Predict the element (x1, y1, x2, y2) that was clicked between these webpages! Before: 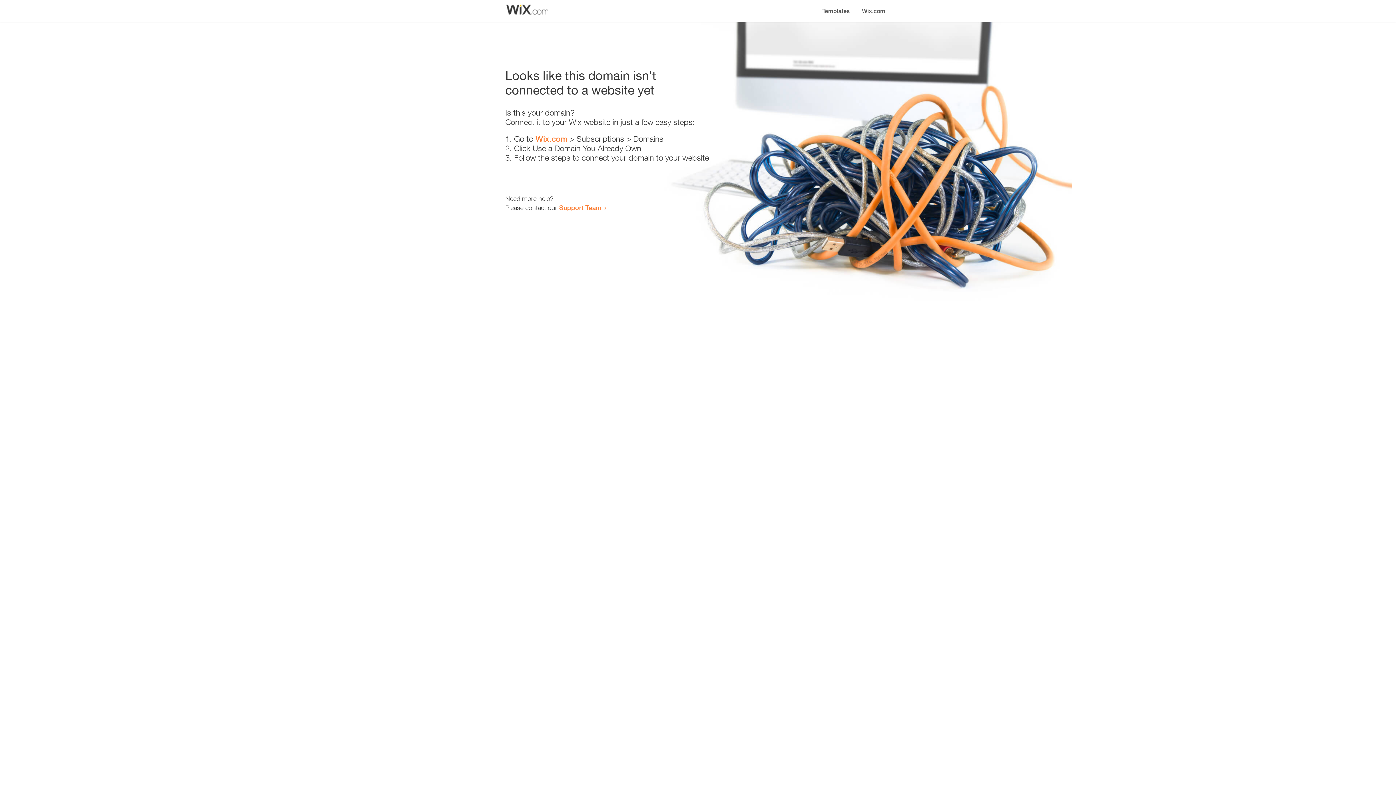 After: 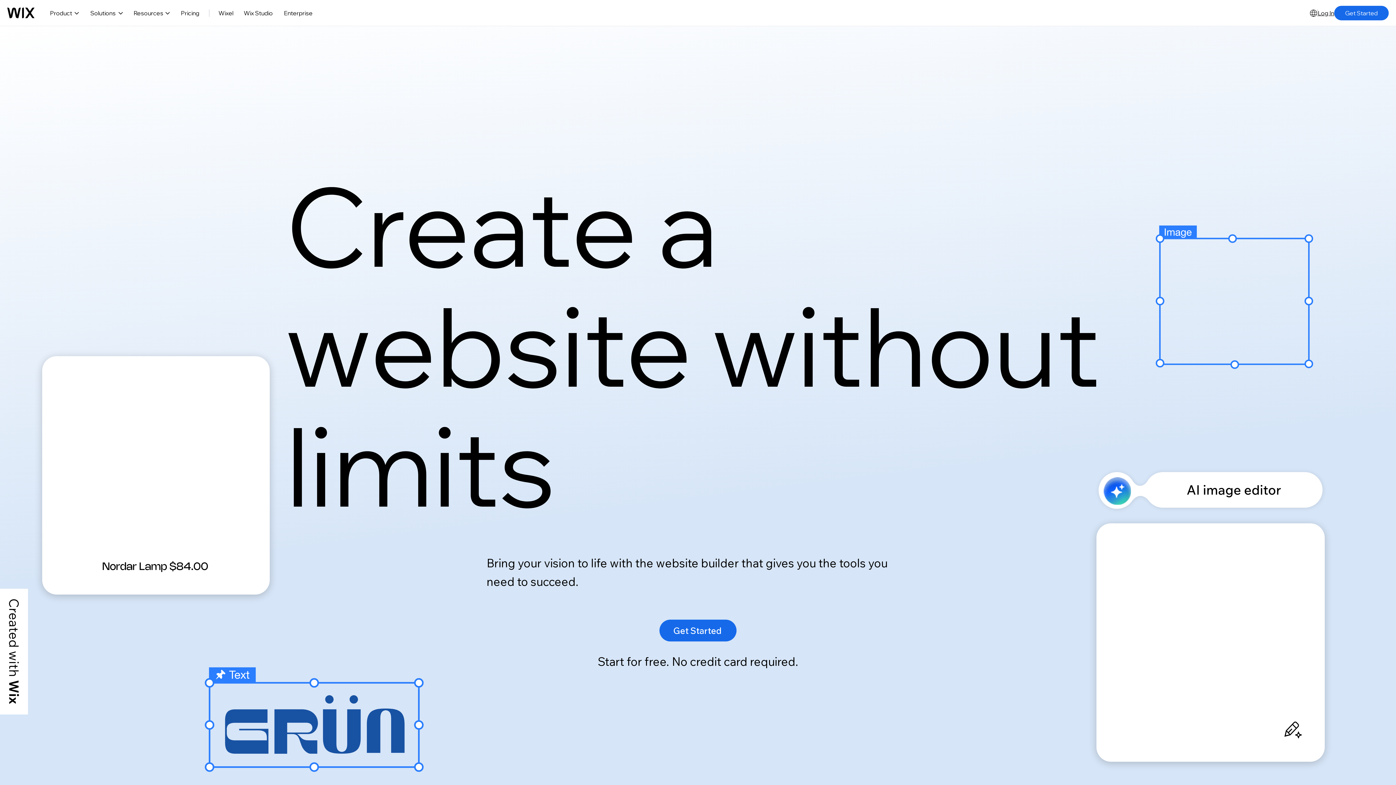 Action: bbox: (535, 134, 567, 143) label: Wix.com